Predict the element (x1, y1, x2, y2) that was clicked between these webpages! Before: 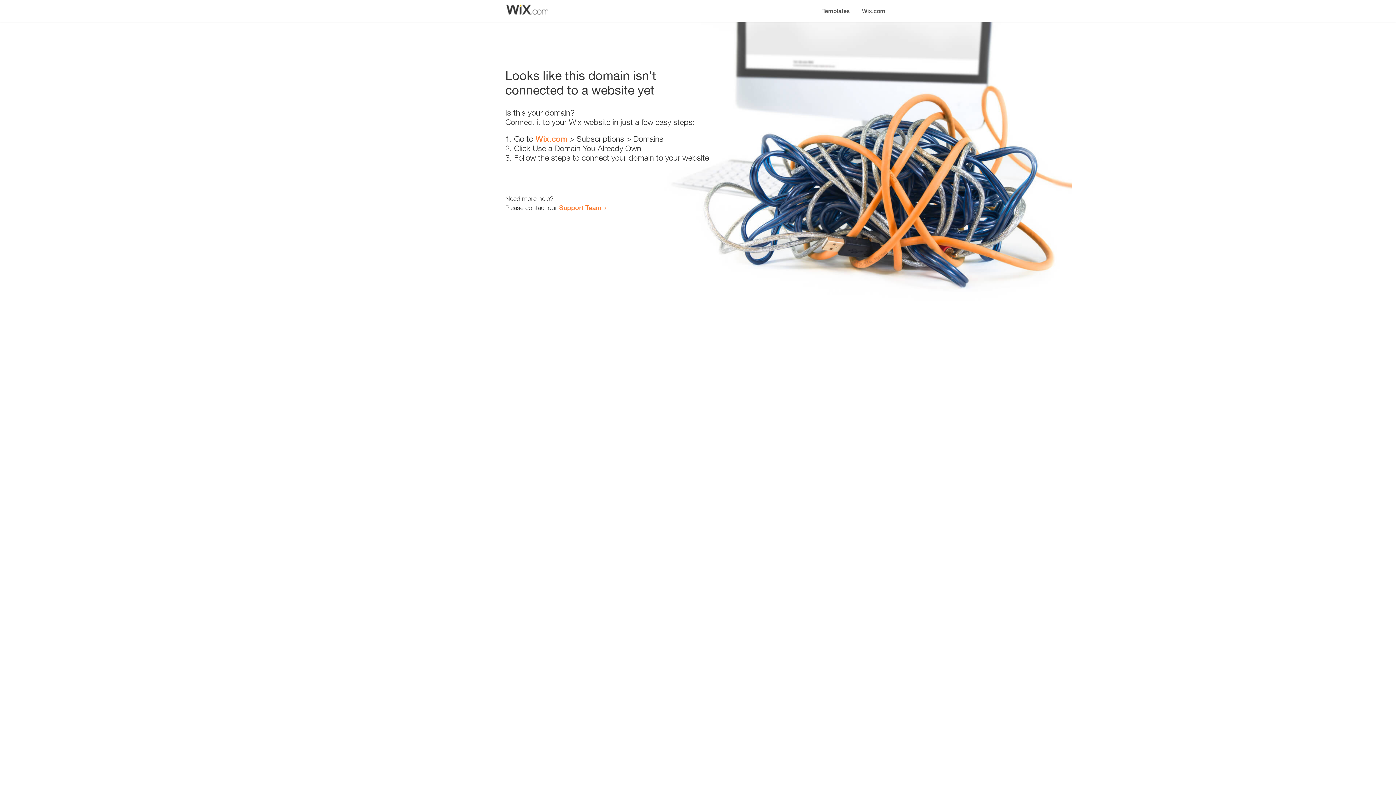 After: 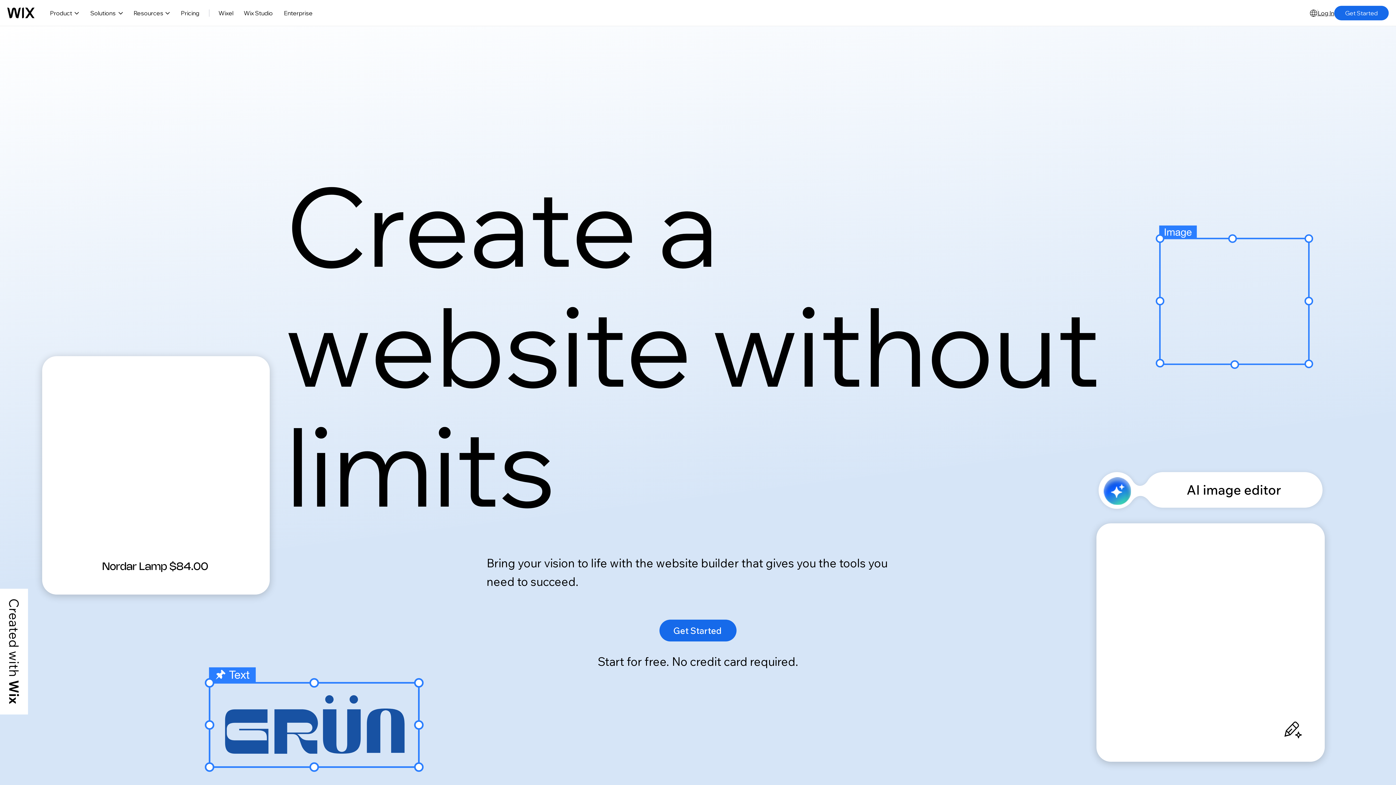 Action: label: Wix.com bbox: (535, 134, 567, 143)